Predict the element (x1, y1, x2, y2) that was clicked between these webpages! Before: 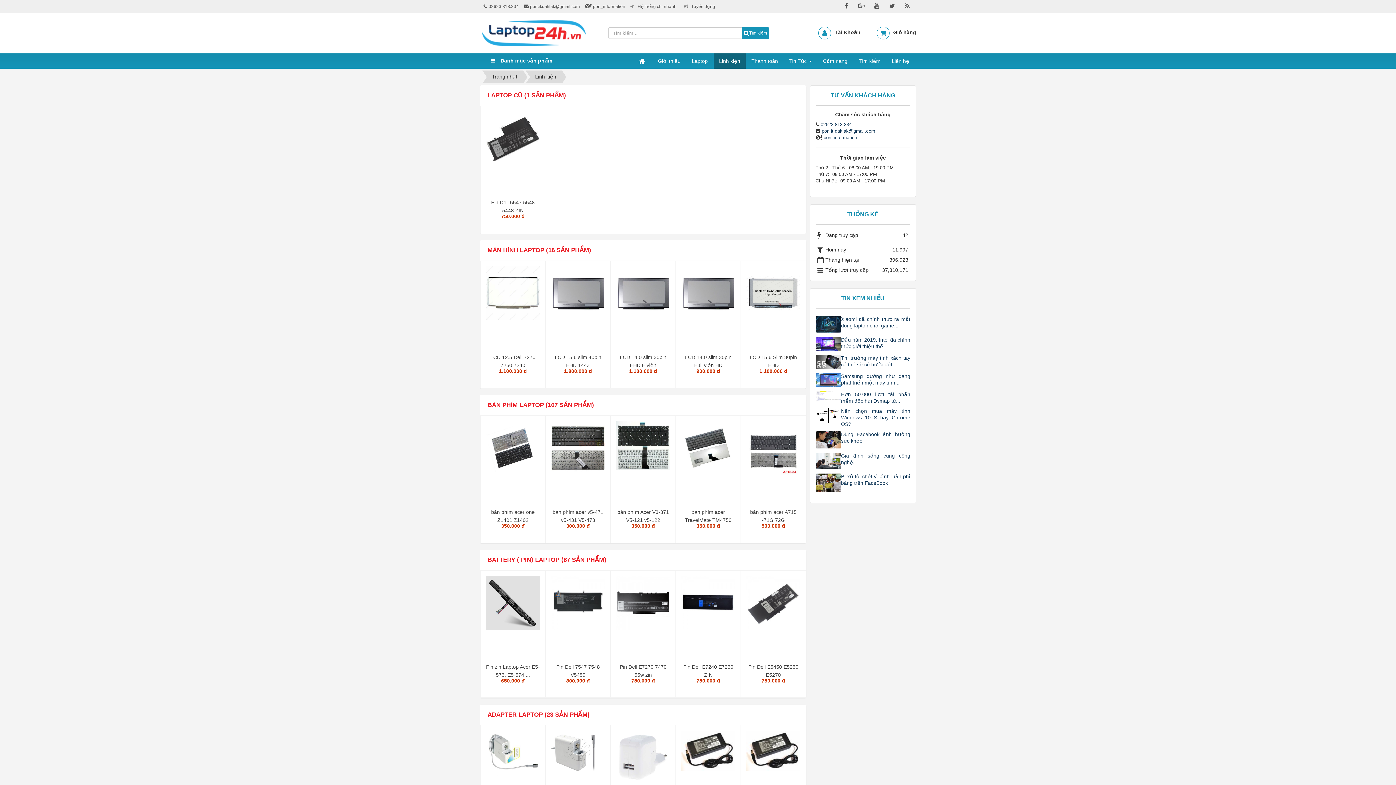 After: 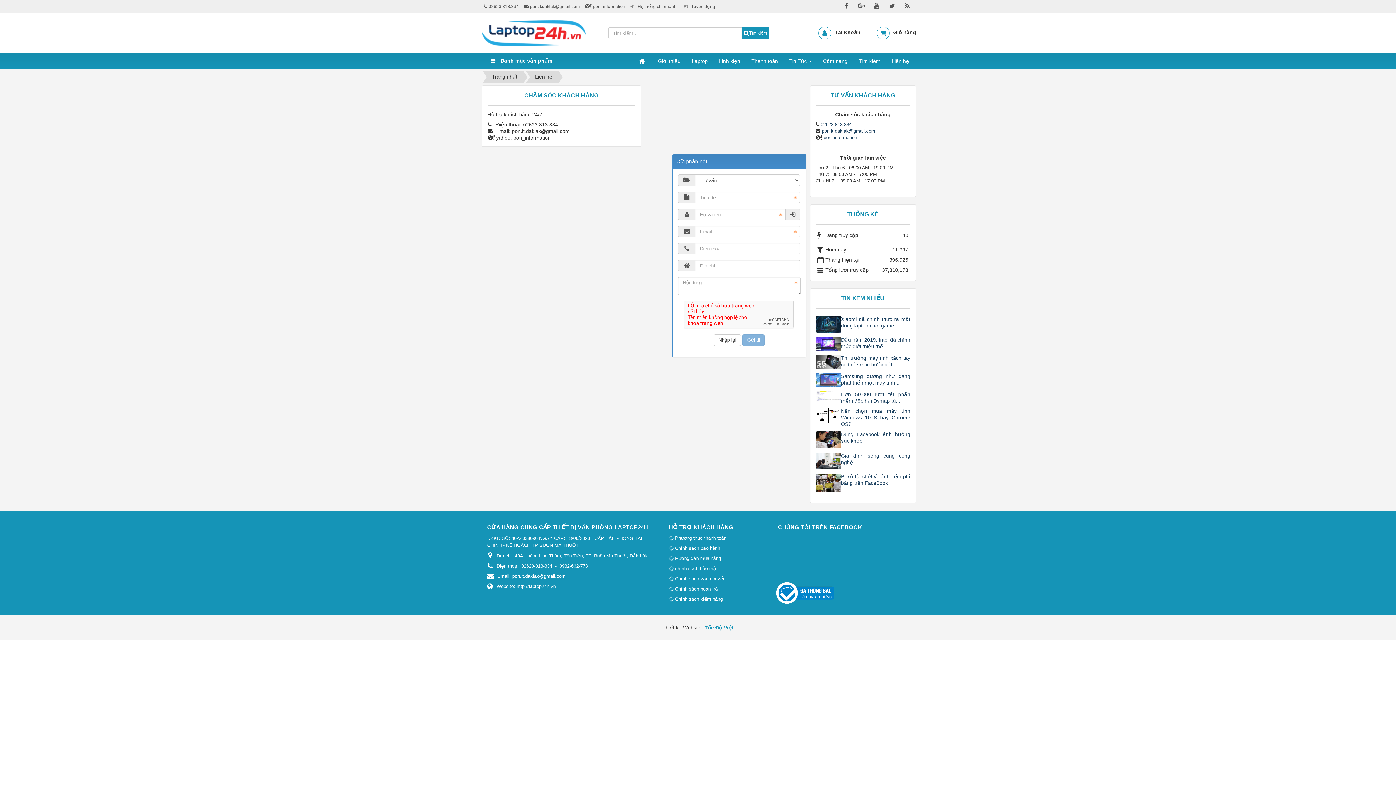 Action: label: pon.it.daklak@gmail.com bbox: (822, 128, 875, 133)